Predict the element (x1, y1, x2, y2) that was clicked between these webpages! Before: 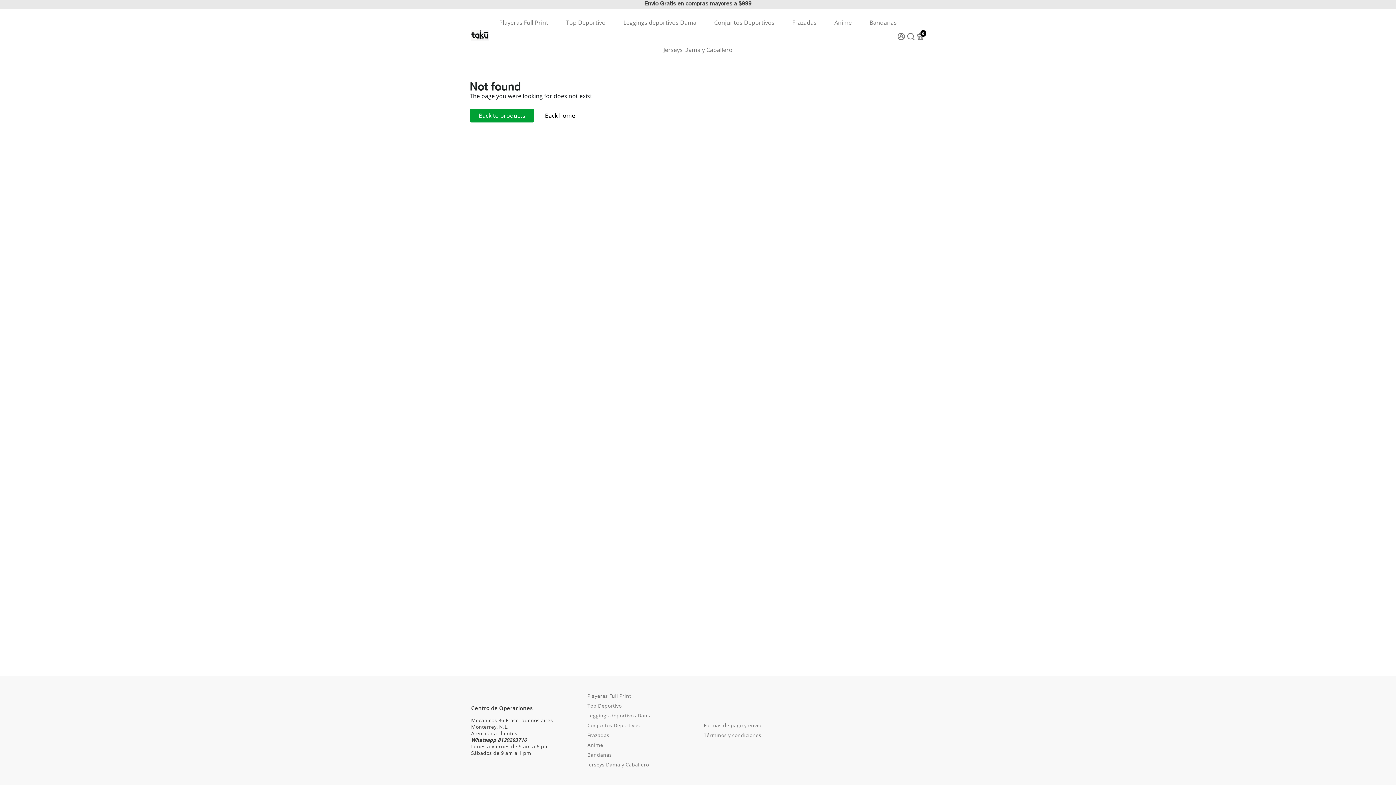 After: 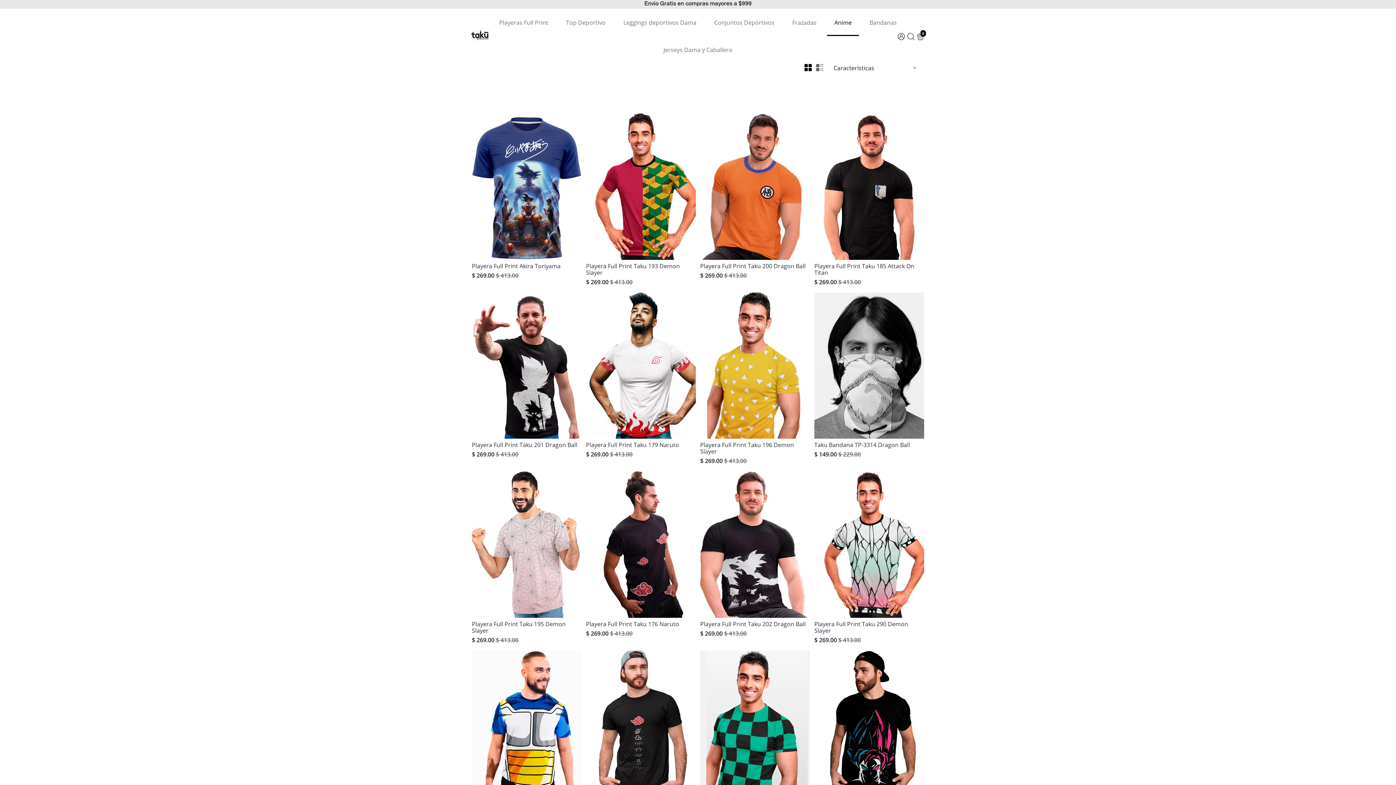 Action: label: Anime bbox: (587, 742, 652, 748)